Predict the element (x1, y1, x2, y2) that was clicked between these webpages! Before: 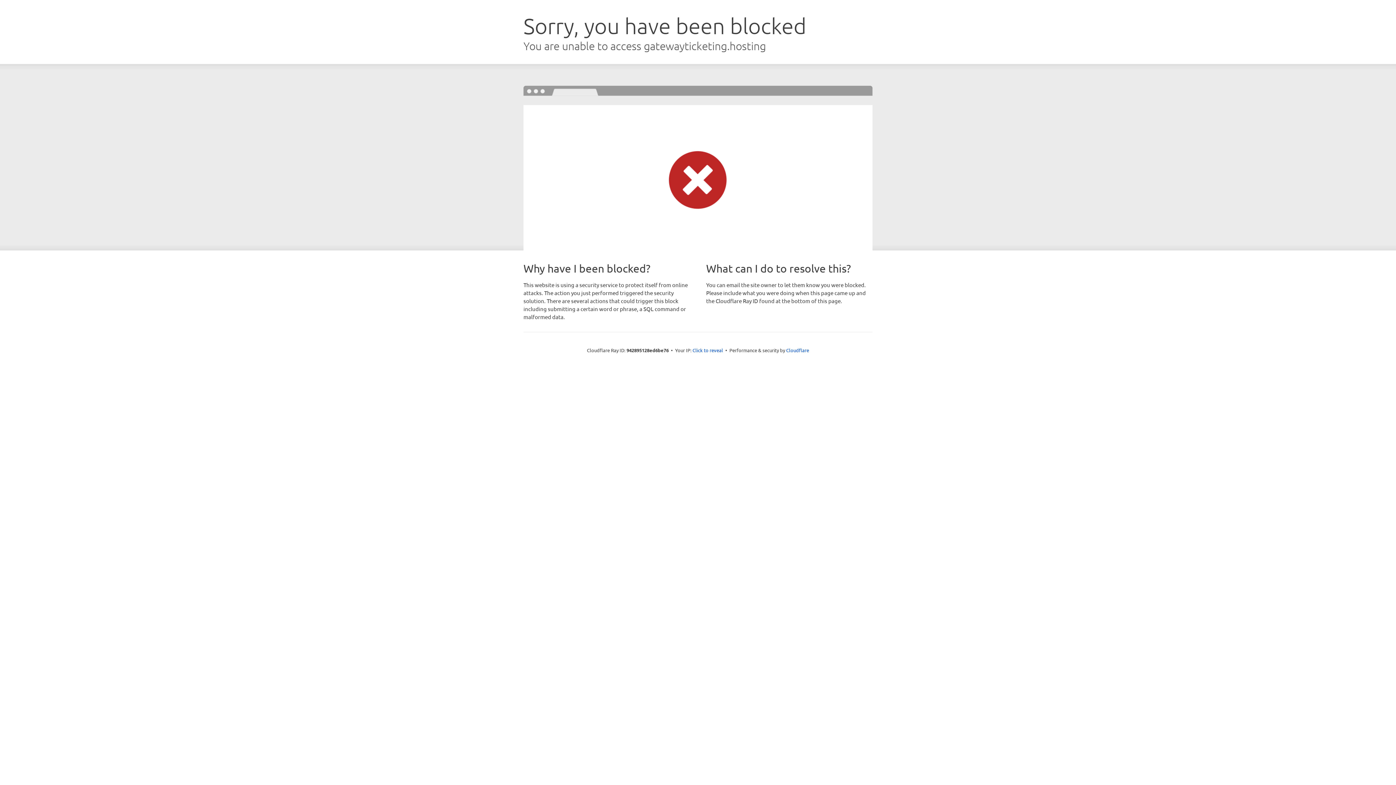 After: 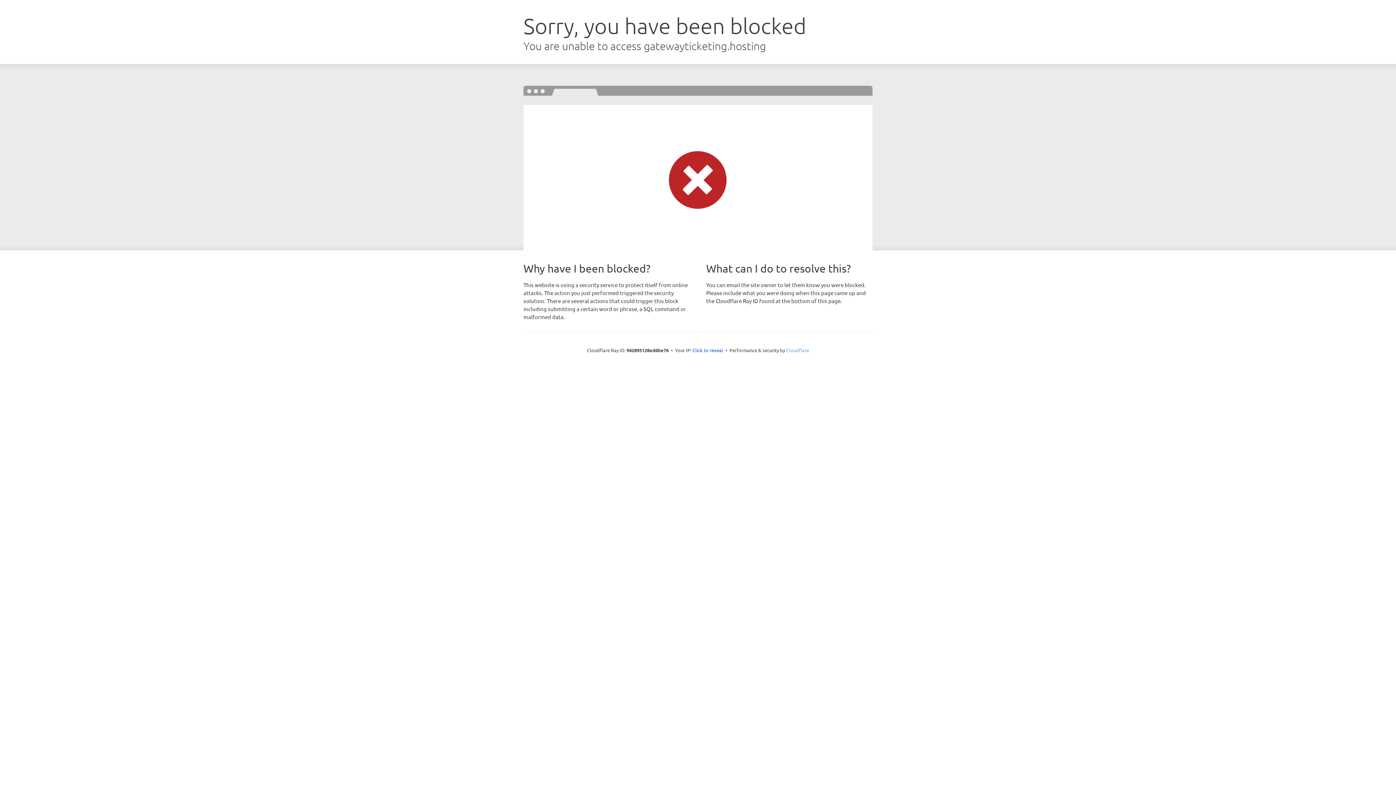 Action: bbox: (786, 347, 809, 353) label: Cloudflare